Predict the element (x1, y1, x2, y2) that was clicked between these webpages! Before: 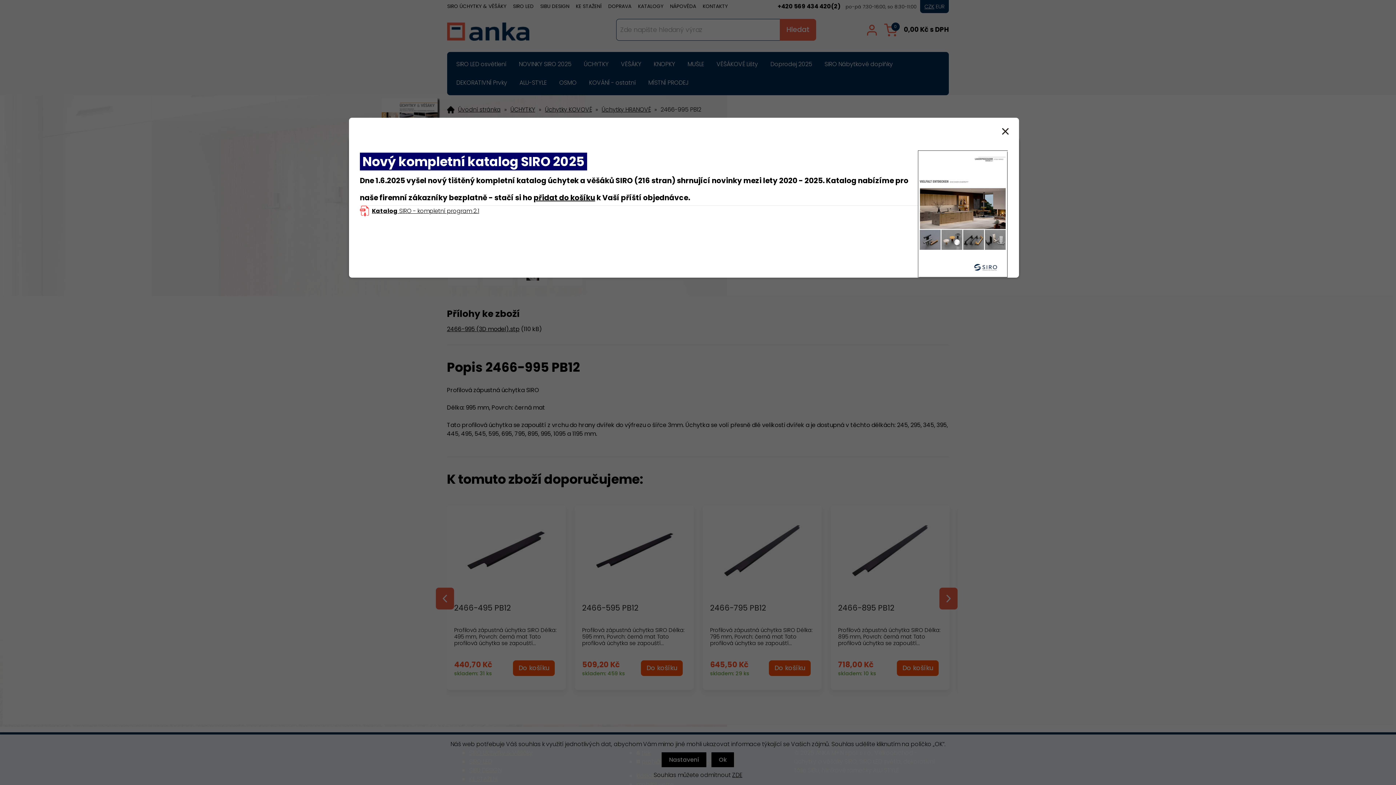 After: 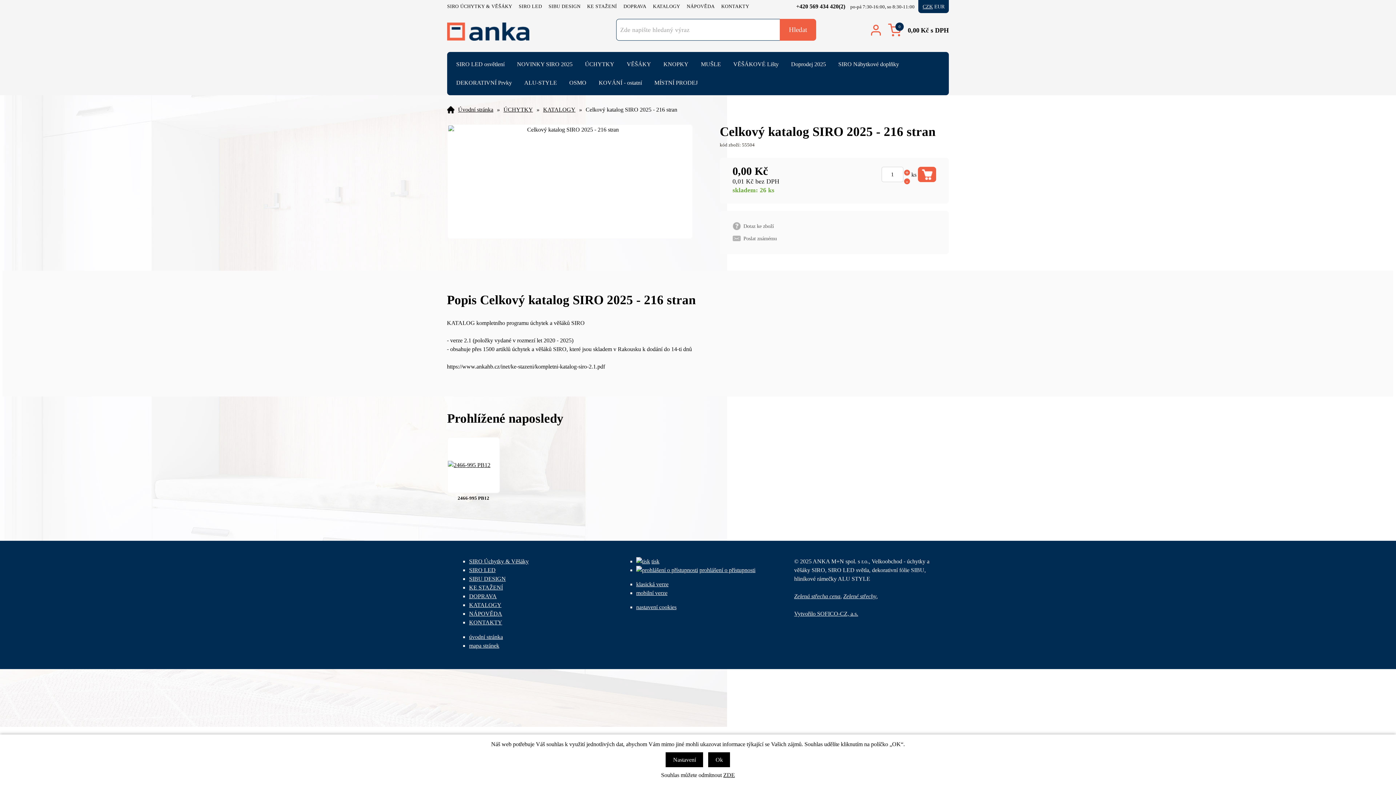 Action: bbox: (533, 192, 595, 202) label: přidat do košíku